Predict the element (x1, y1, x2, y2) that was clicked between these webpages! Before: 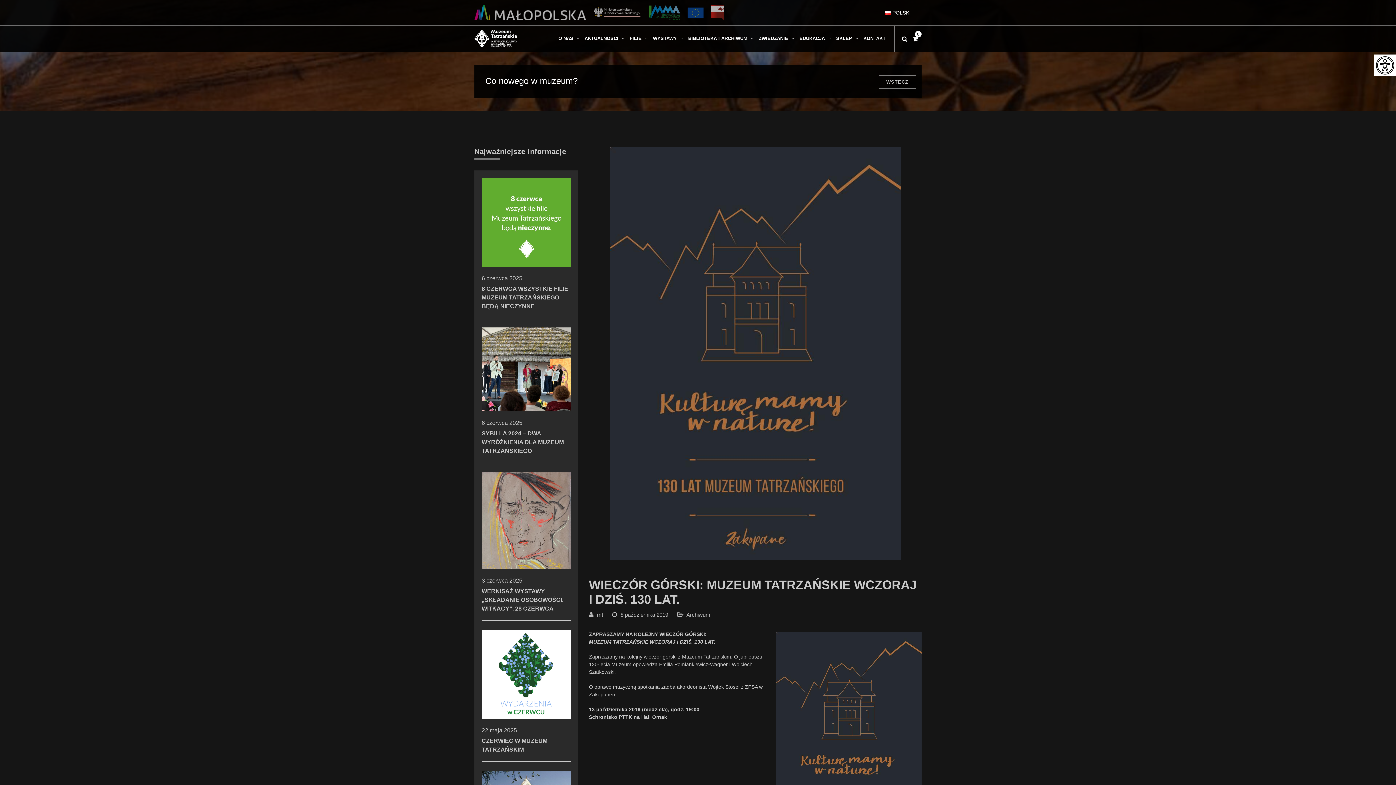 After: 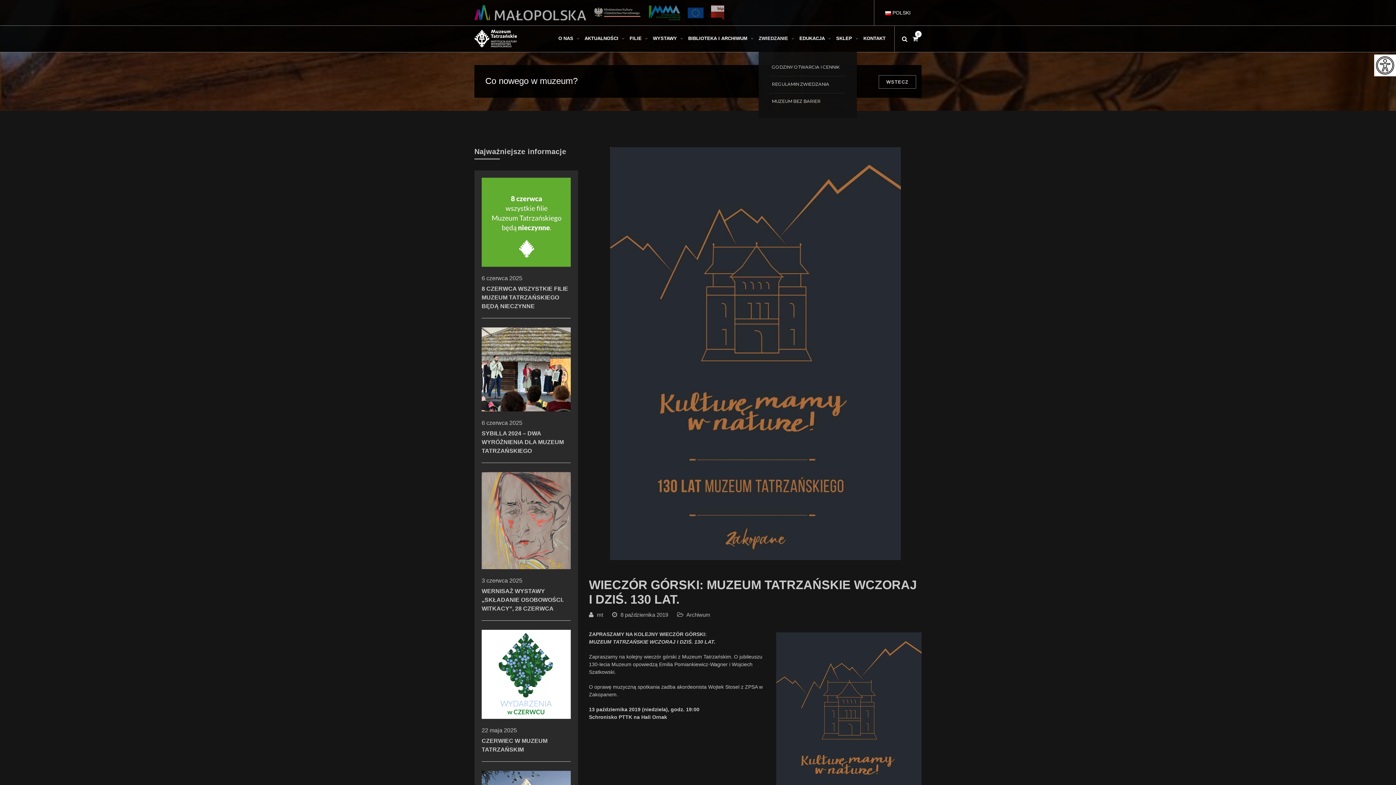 Action: bbox: (758, 25, 796, 51) label: ZWIEDZANIE